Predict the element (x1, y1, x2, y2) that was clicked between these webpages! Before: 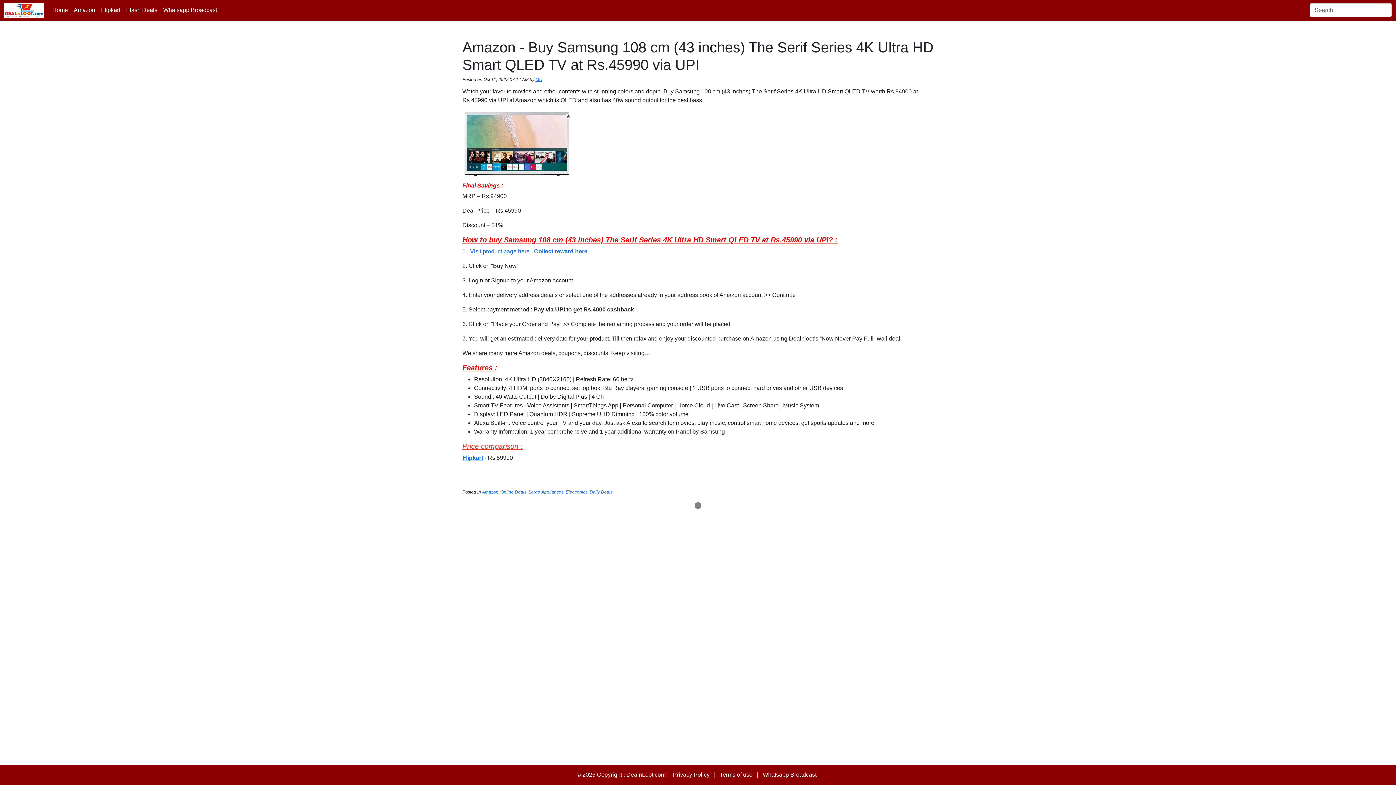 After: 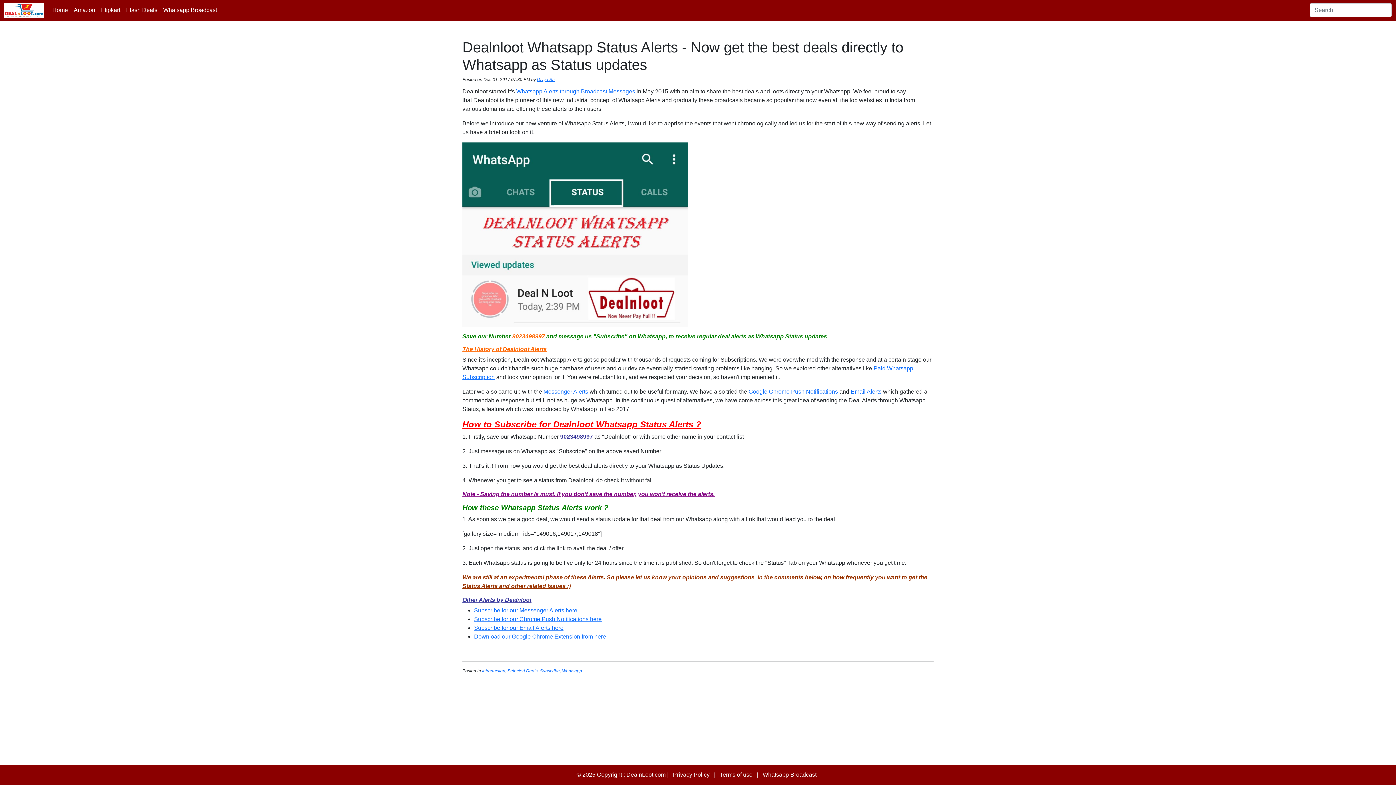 Action: label: Whatsapp Broadcast bbox: (160, 2, 220, 17)